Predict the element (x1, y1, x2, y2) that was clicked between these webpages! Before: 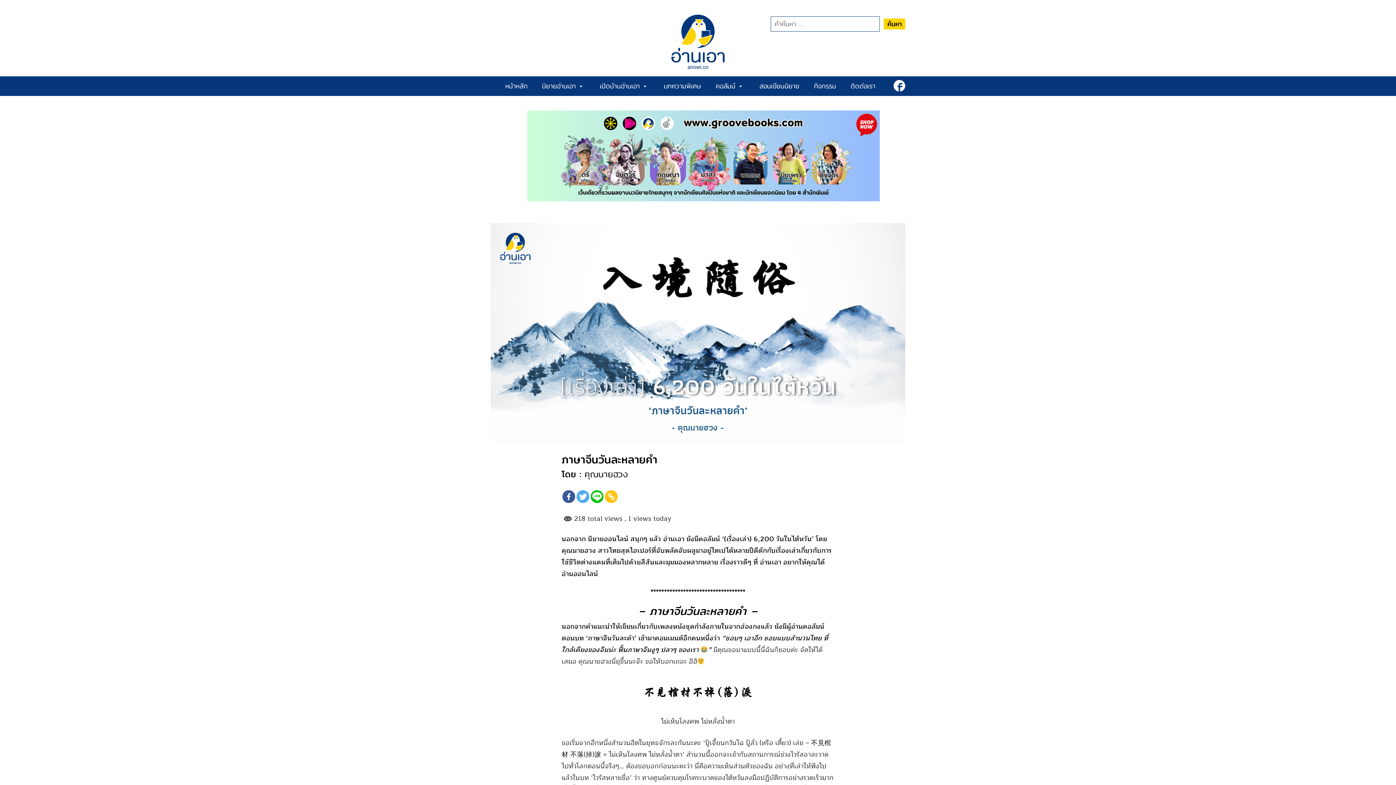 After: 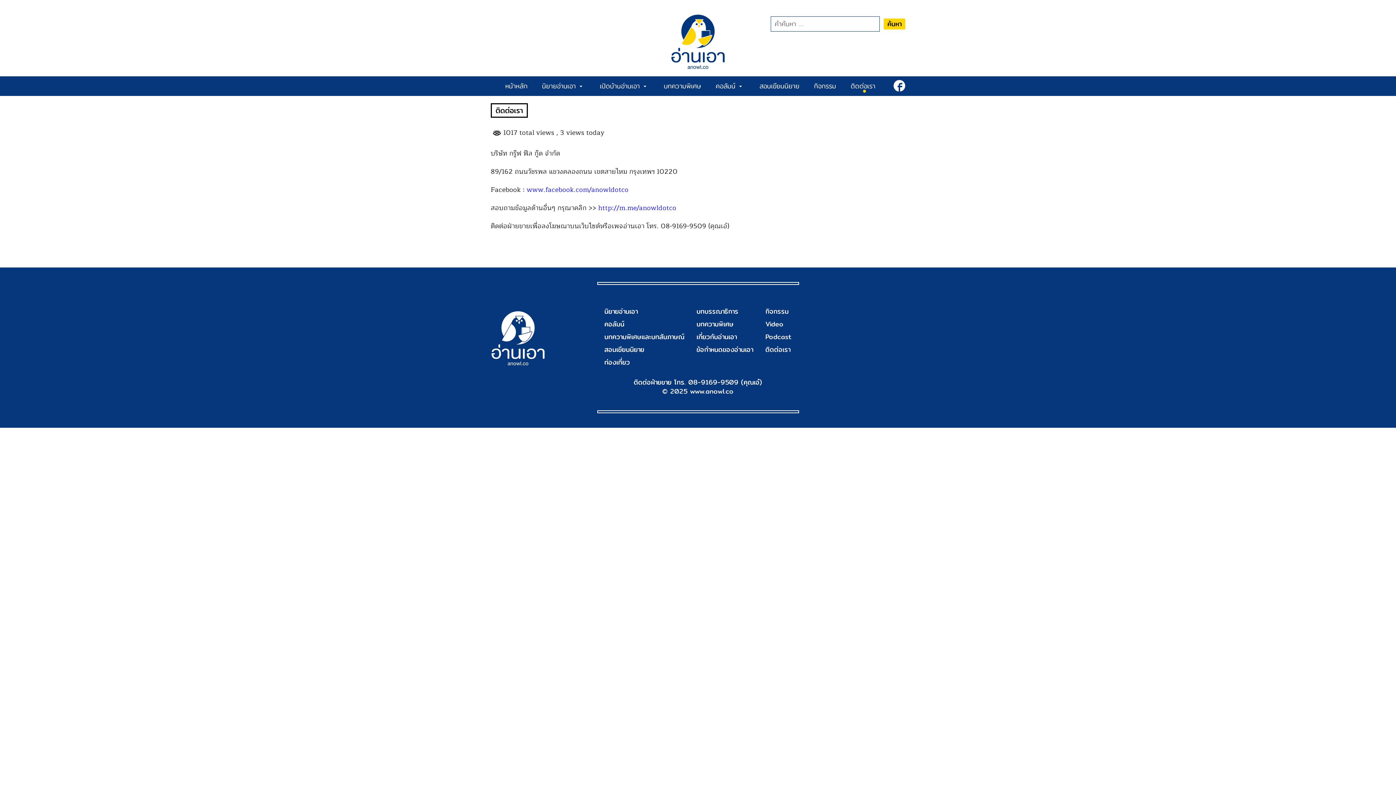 Action: label: ติดต่อเรา bbox: (850, 76, 875, 96)